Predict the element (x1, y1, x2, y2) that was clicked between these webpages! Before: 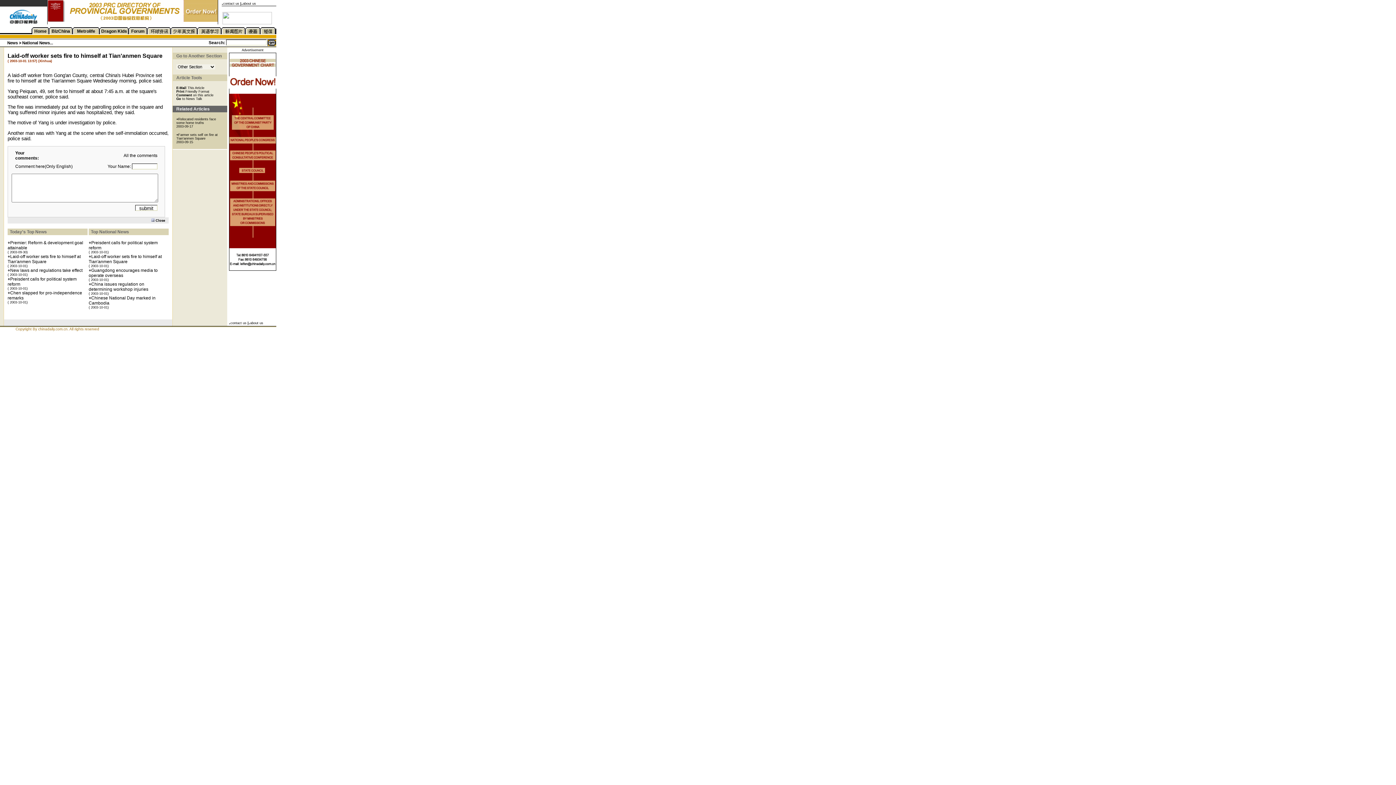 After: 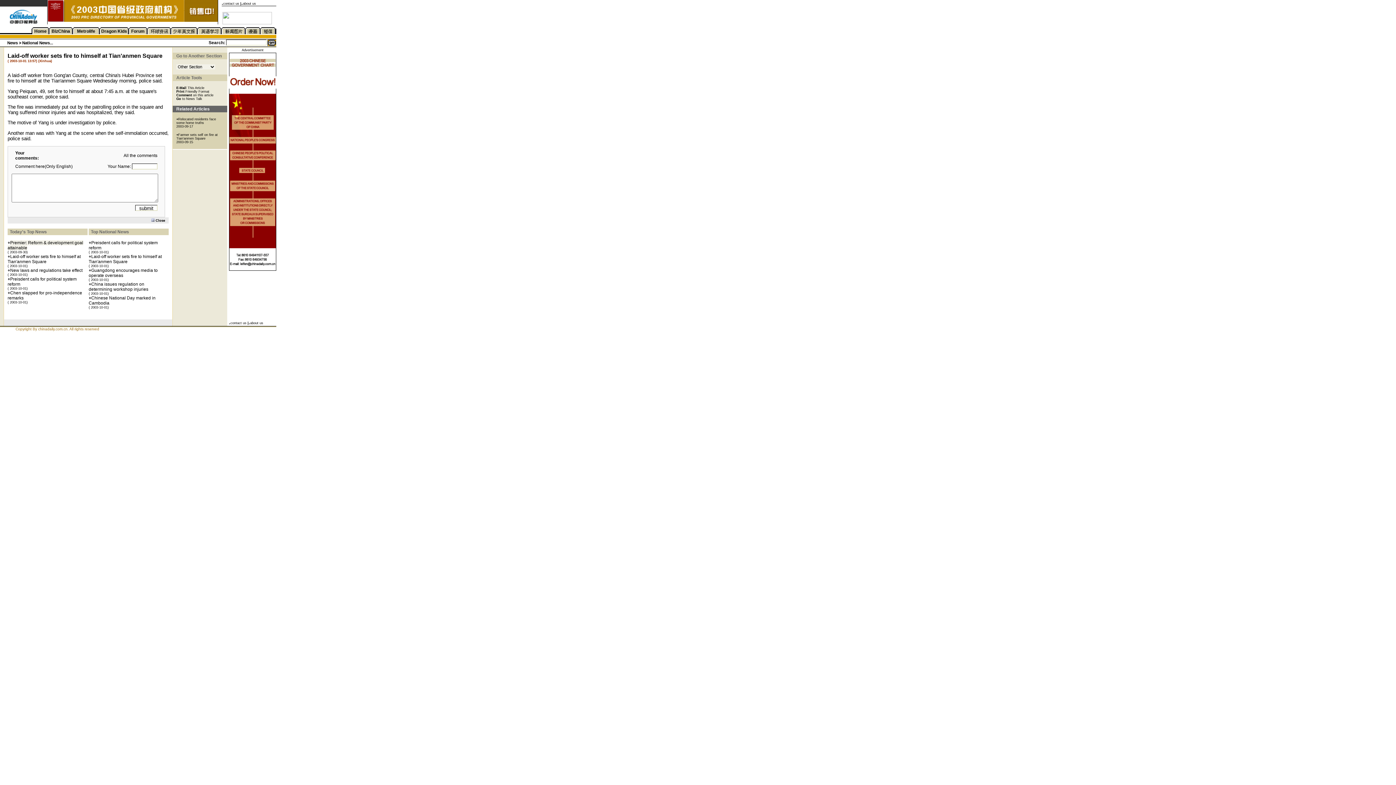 Action: label: Premier: Reform & development goal attainable bbox: (7, 240, 83, 250)